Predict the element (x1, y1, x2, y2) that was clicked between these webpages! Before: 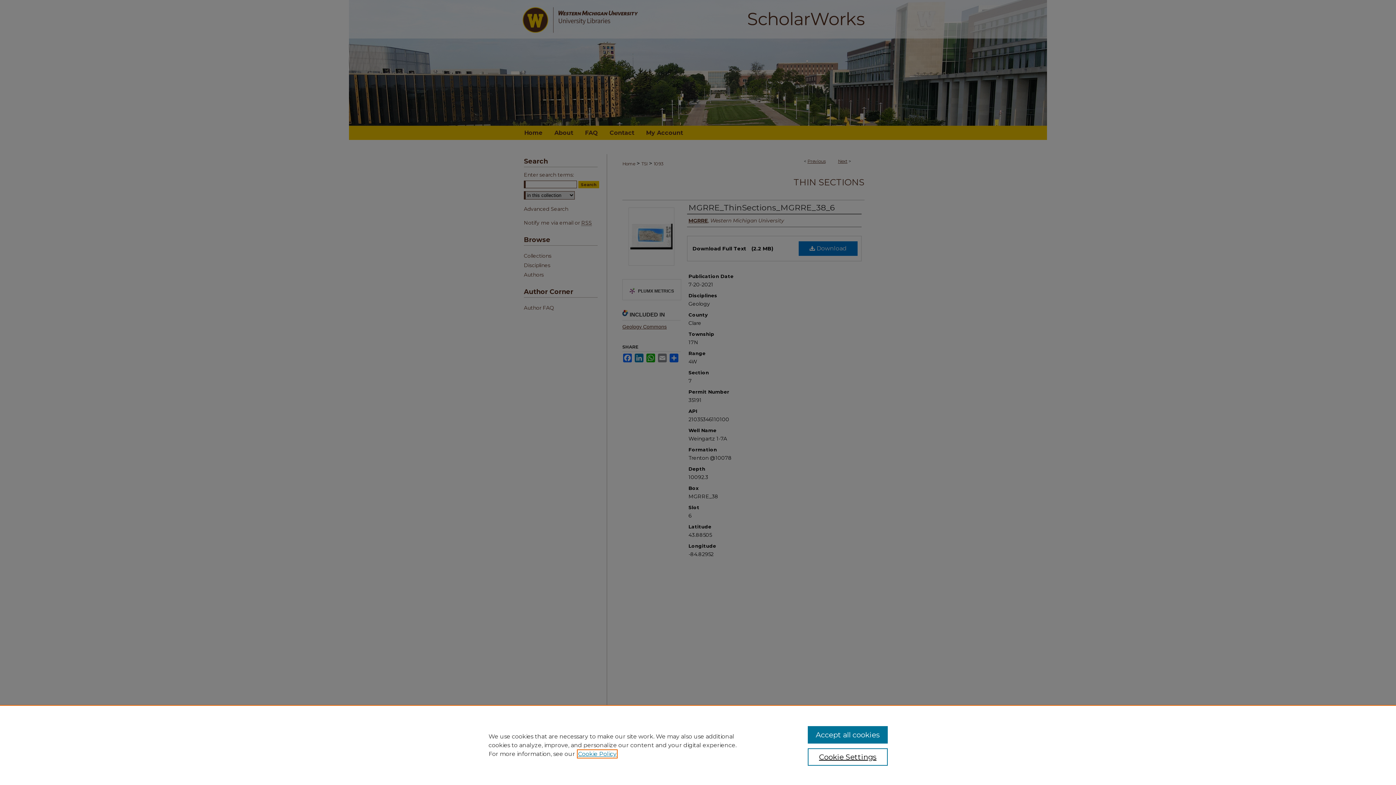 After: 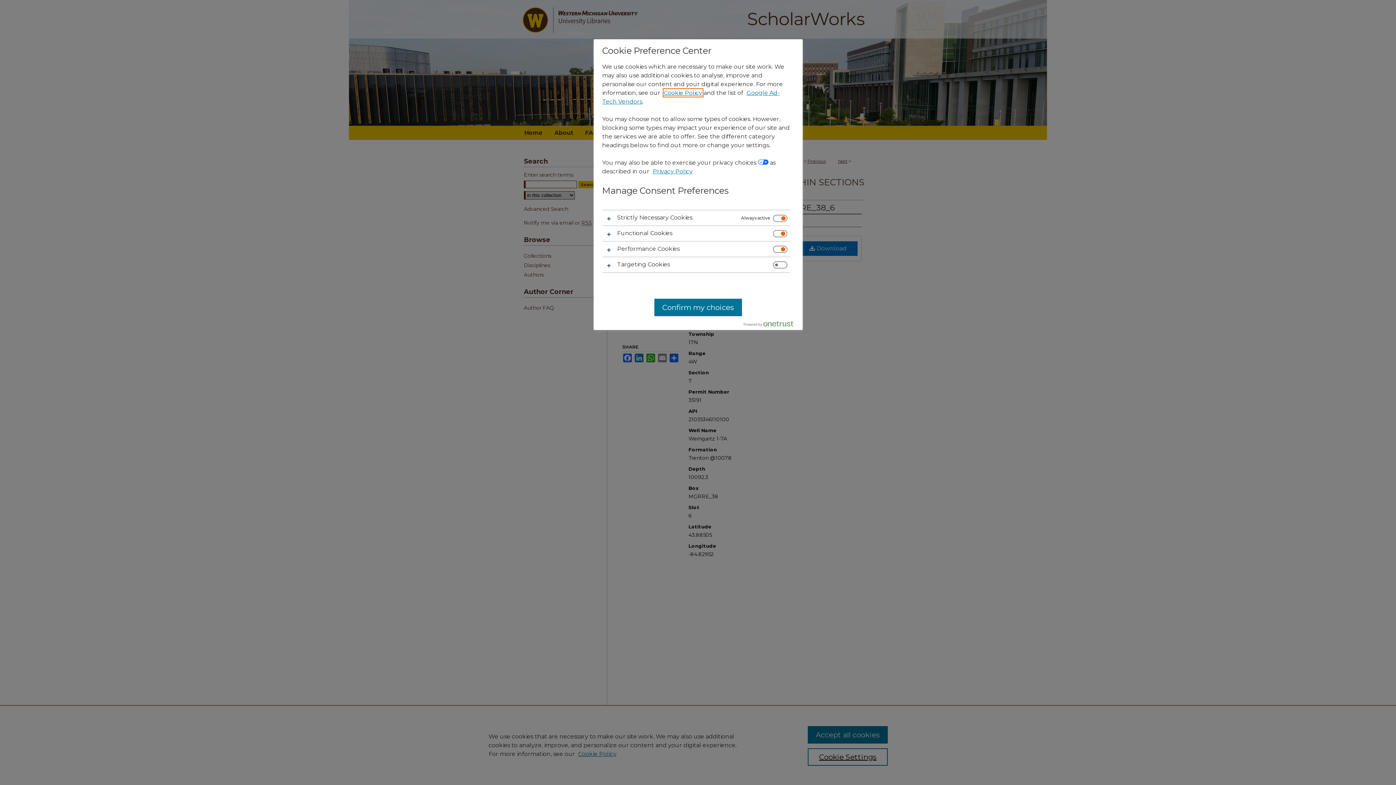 Action: bbox: (807, 748, 887, 766) label: Cookie Settings